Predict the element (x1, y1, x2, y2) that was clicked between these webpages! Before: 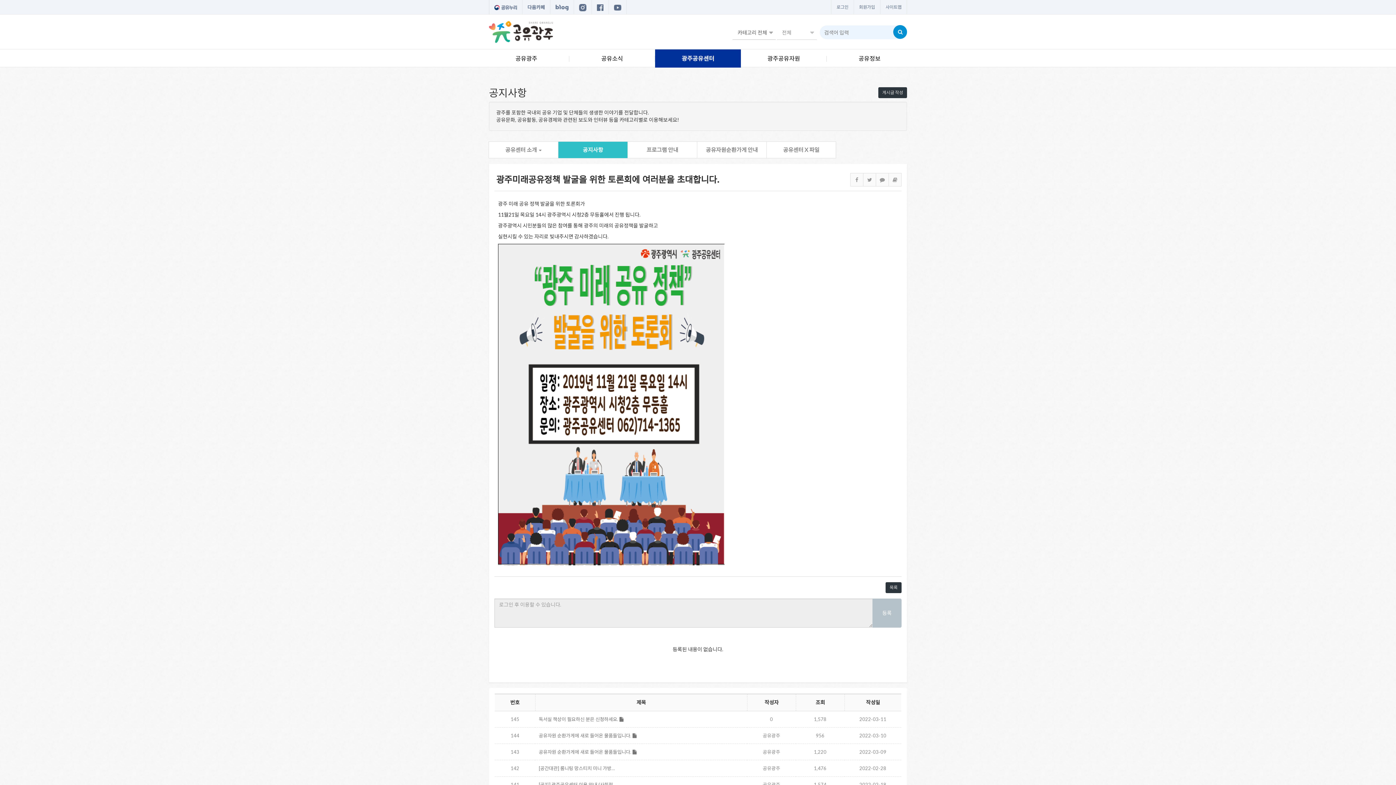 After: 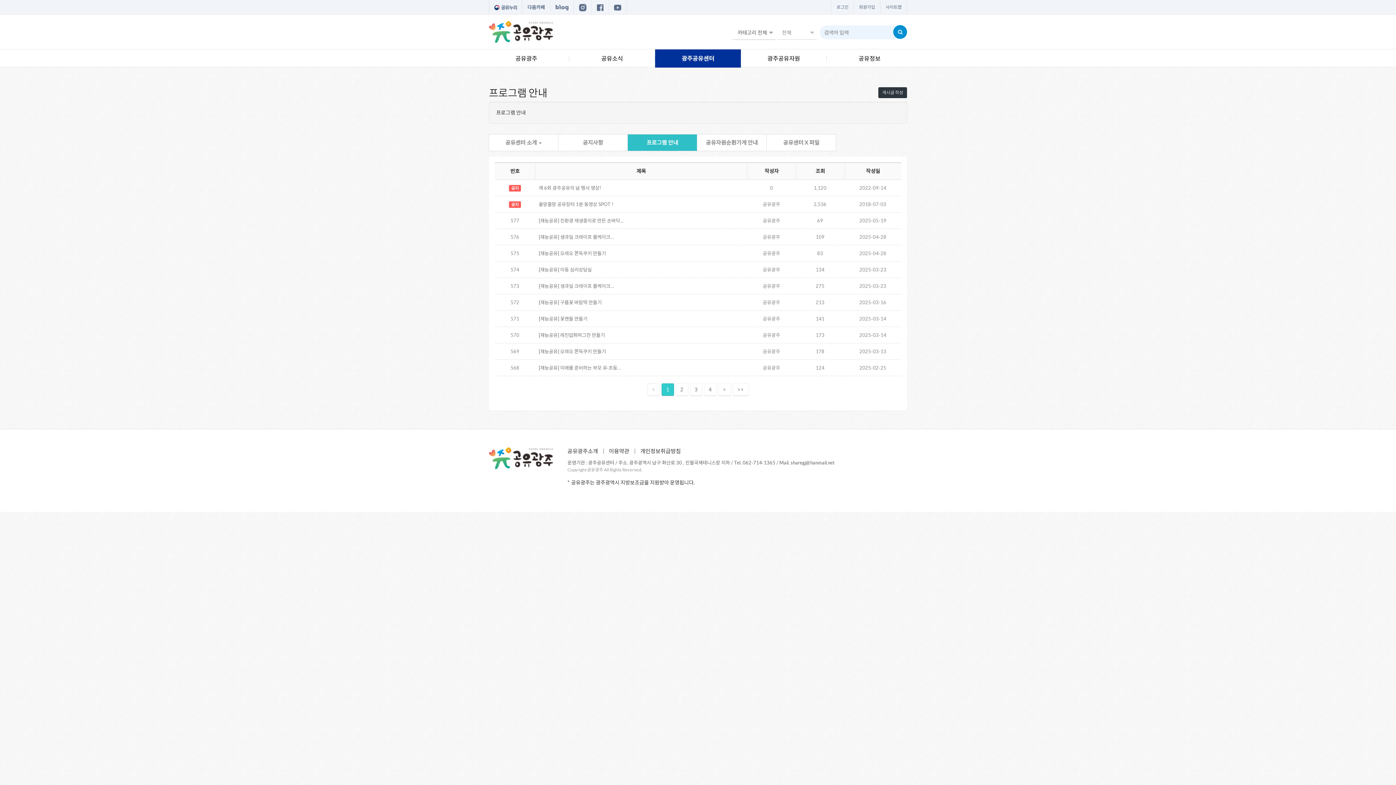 Action: label: 프로그램 안내 bbox: (628, 141, 697, 158)